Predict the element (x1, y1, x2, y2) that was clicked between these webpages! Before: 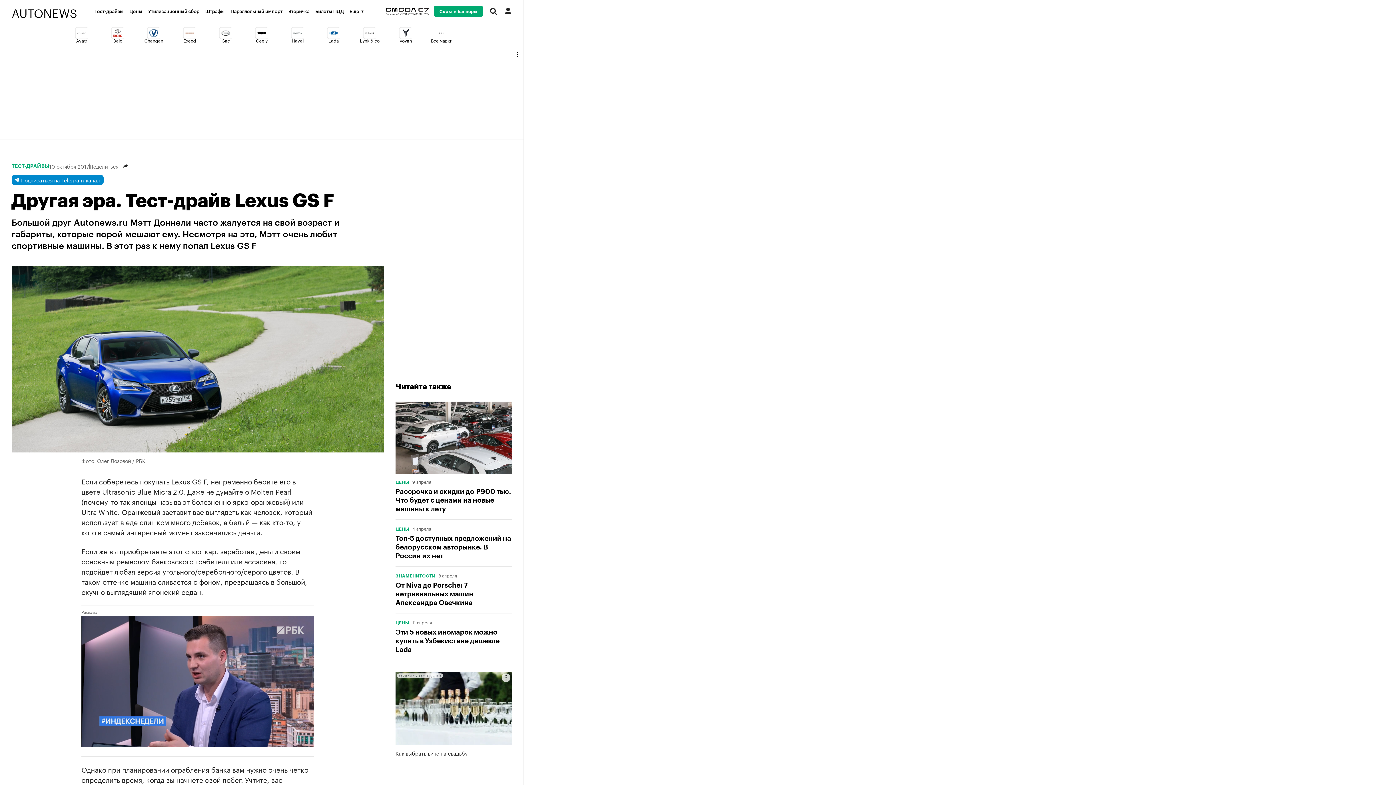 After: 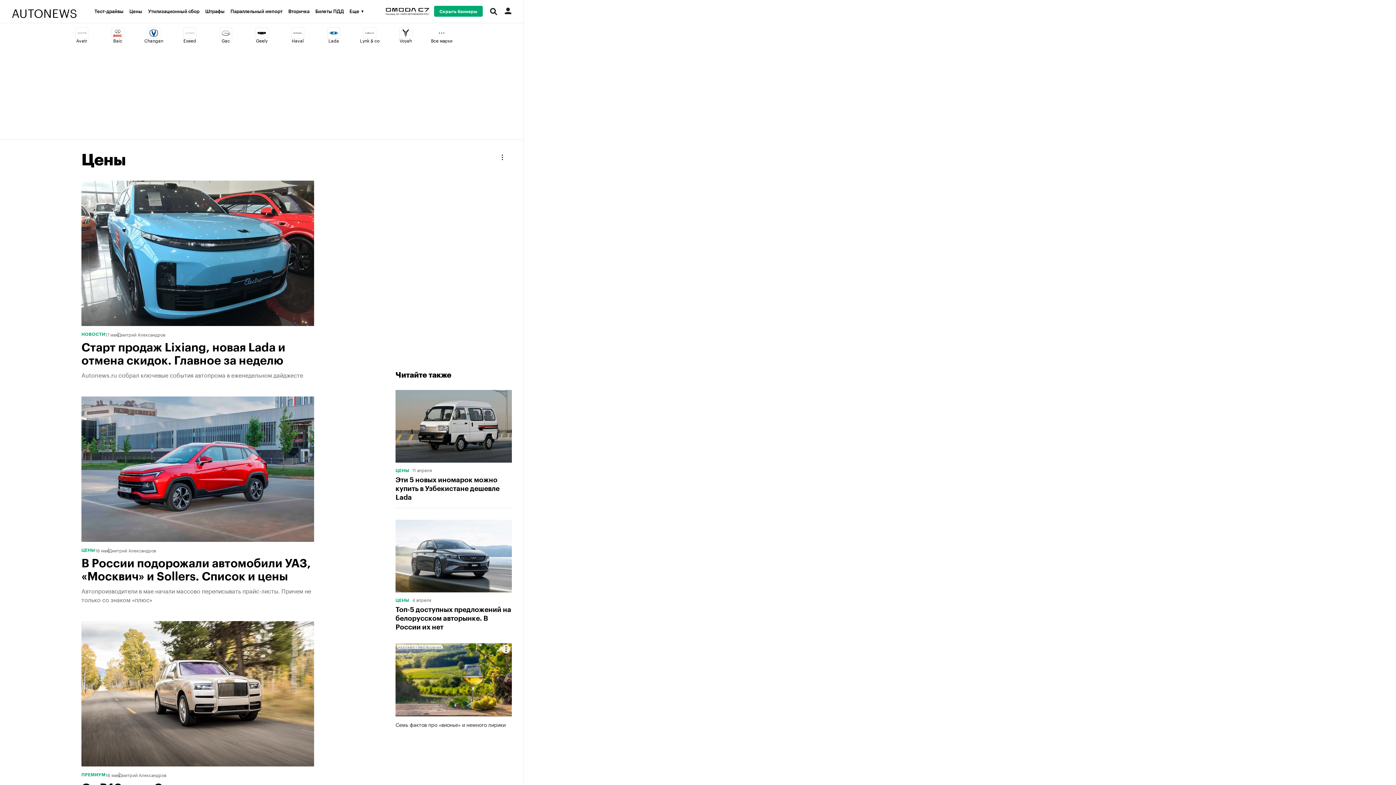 Action: bbox: (395, 480, 409, 484) label: ЦЕНЫ